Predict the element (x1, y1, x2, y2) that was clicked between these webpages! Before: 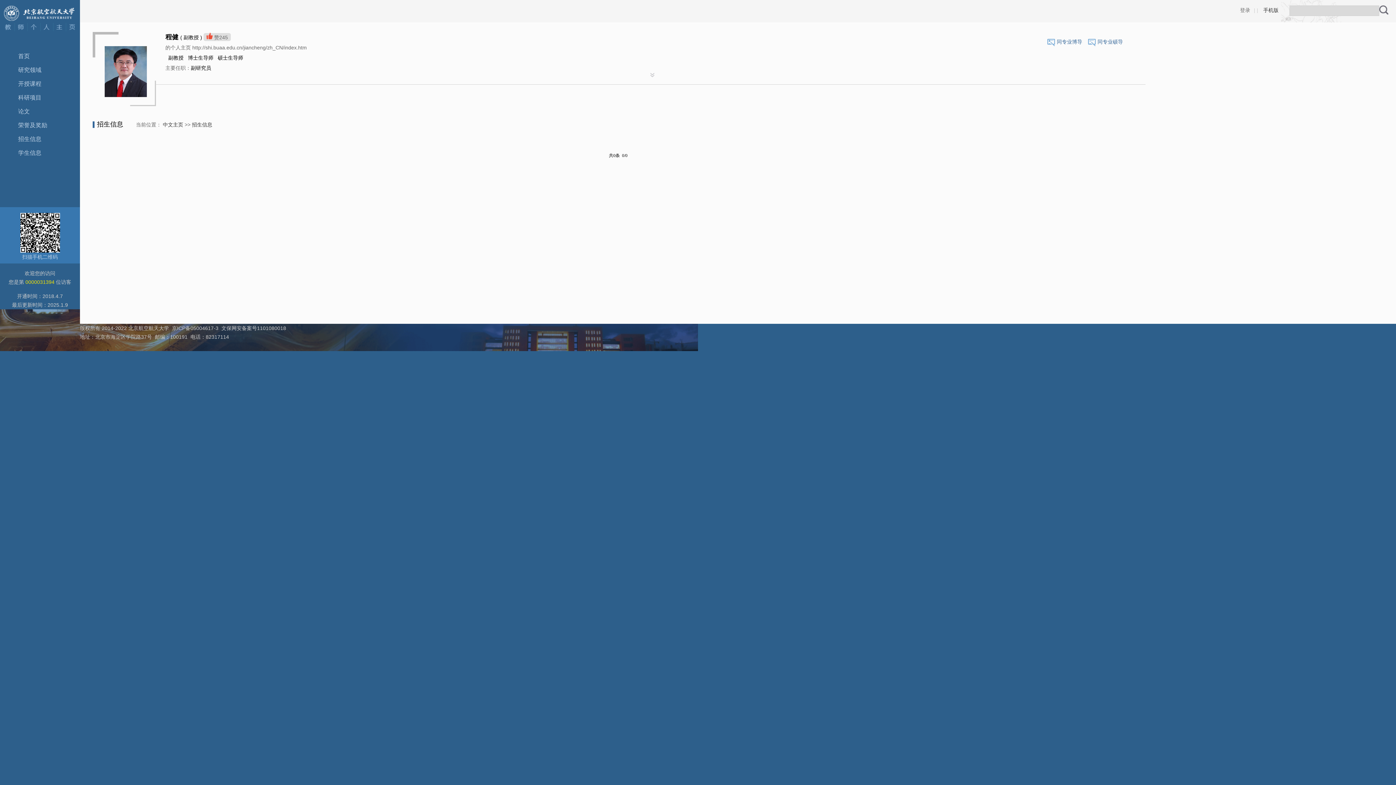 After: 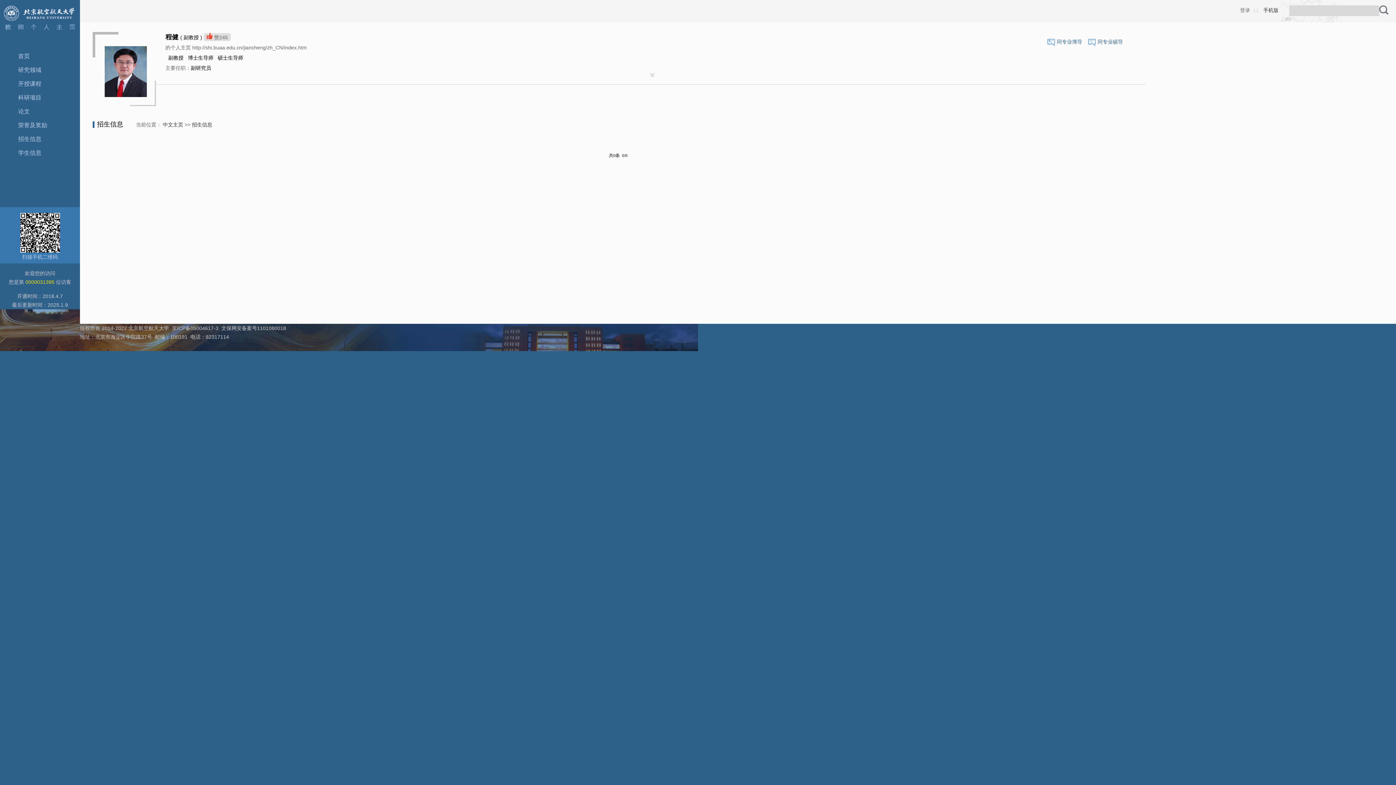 Action: bbox: (192, 121, 212, 127) label: 招生信息